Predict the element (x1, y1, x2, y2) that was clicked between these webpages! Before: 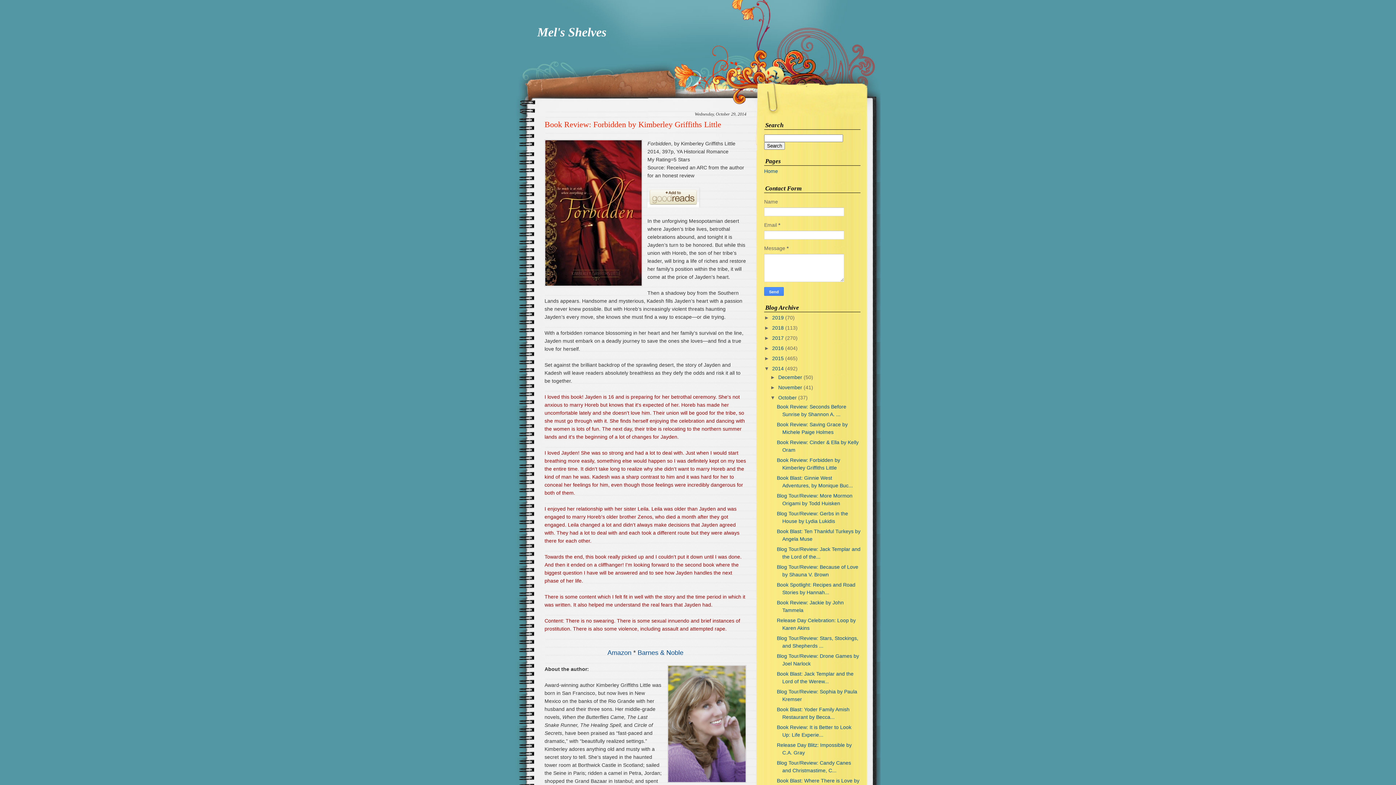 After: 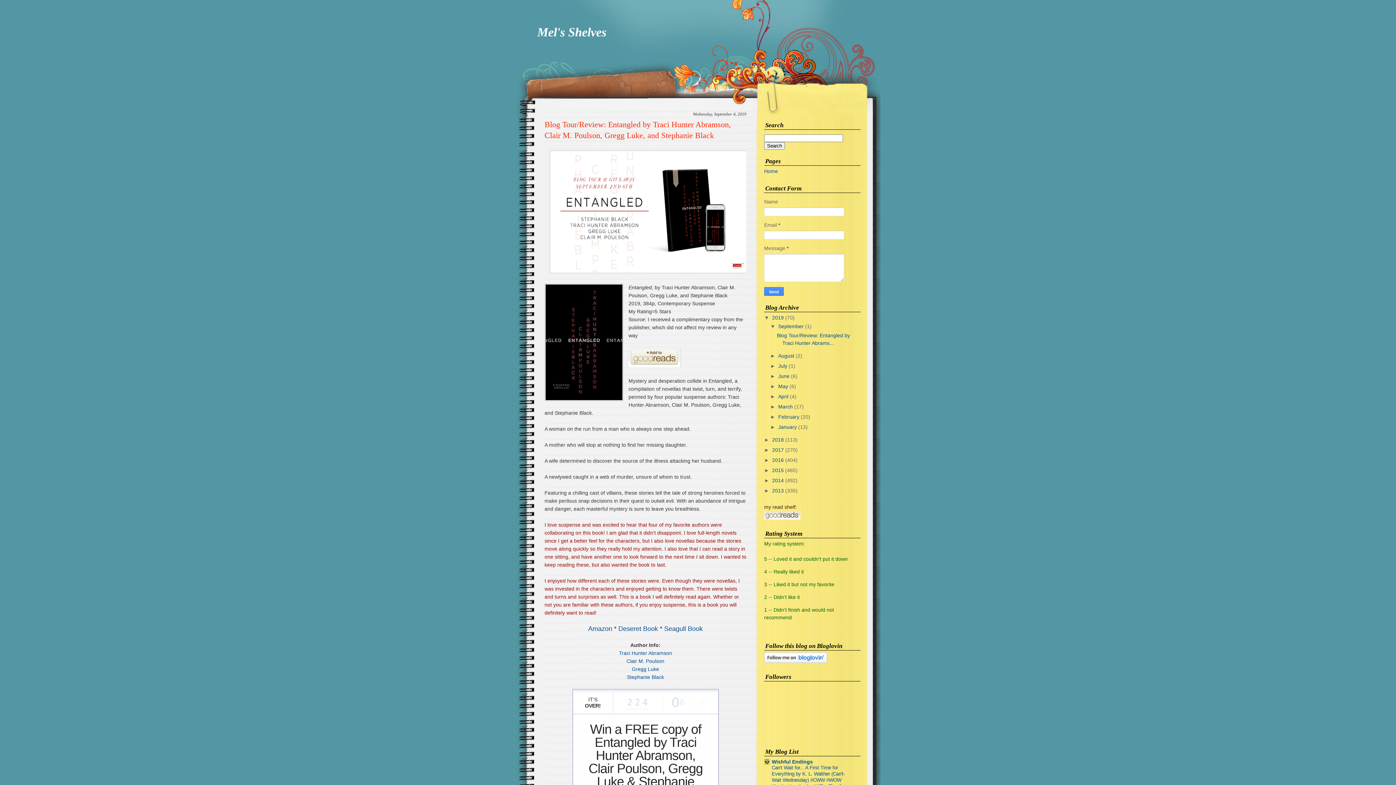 Action: bbox: (772, 314, 784, 320) label: 2019